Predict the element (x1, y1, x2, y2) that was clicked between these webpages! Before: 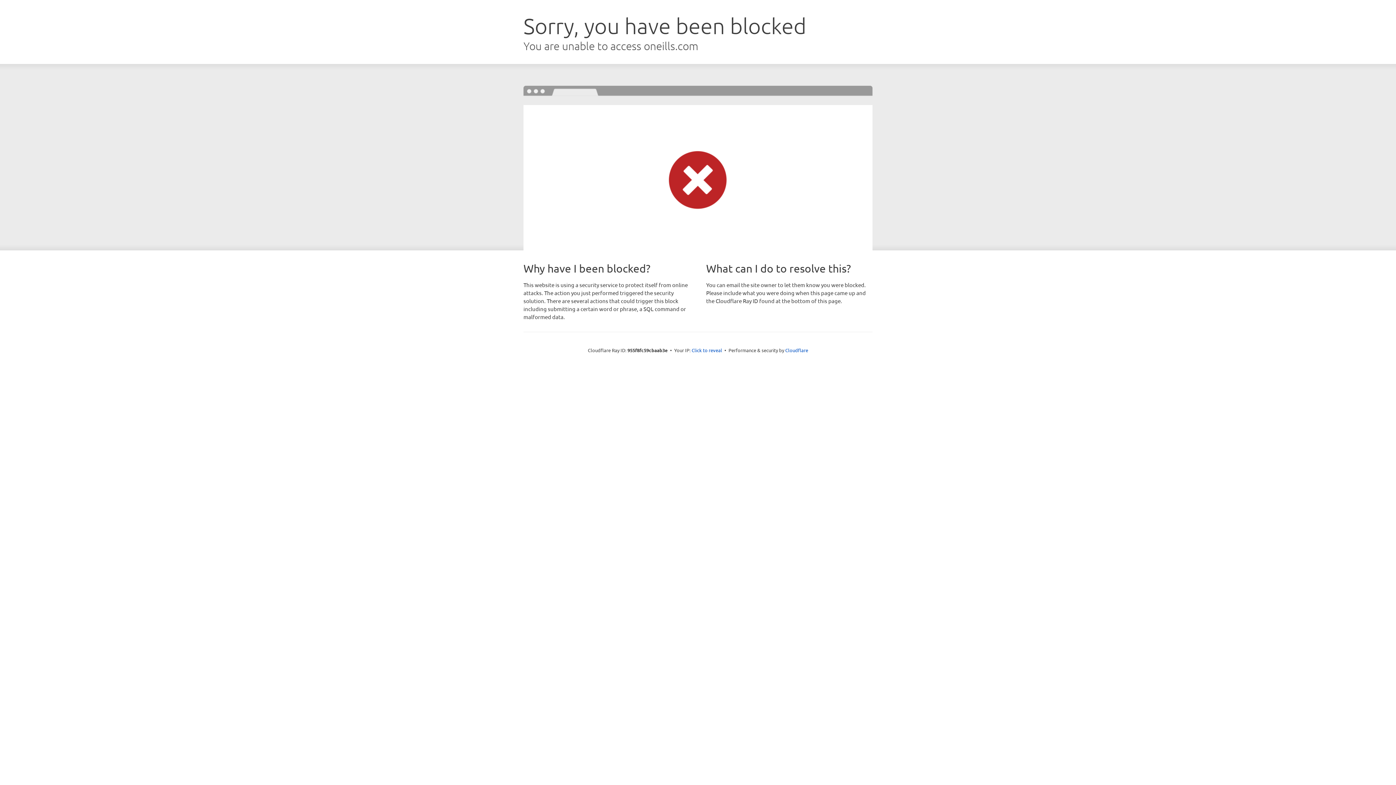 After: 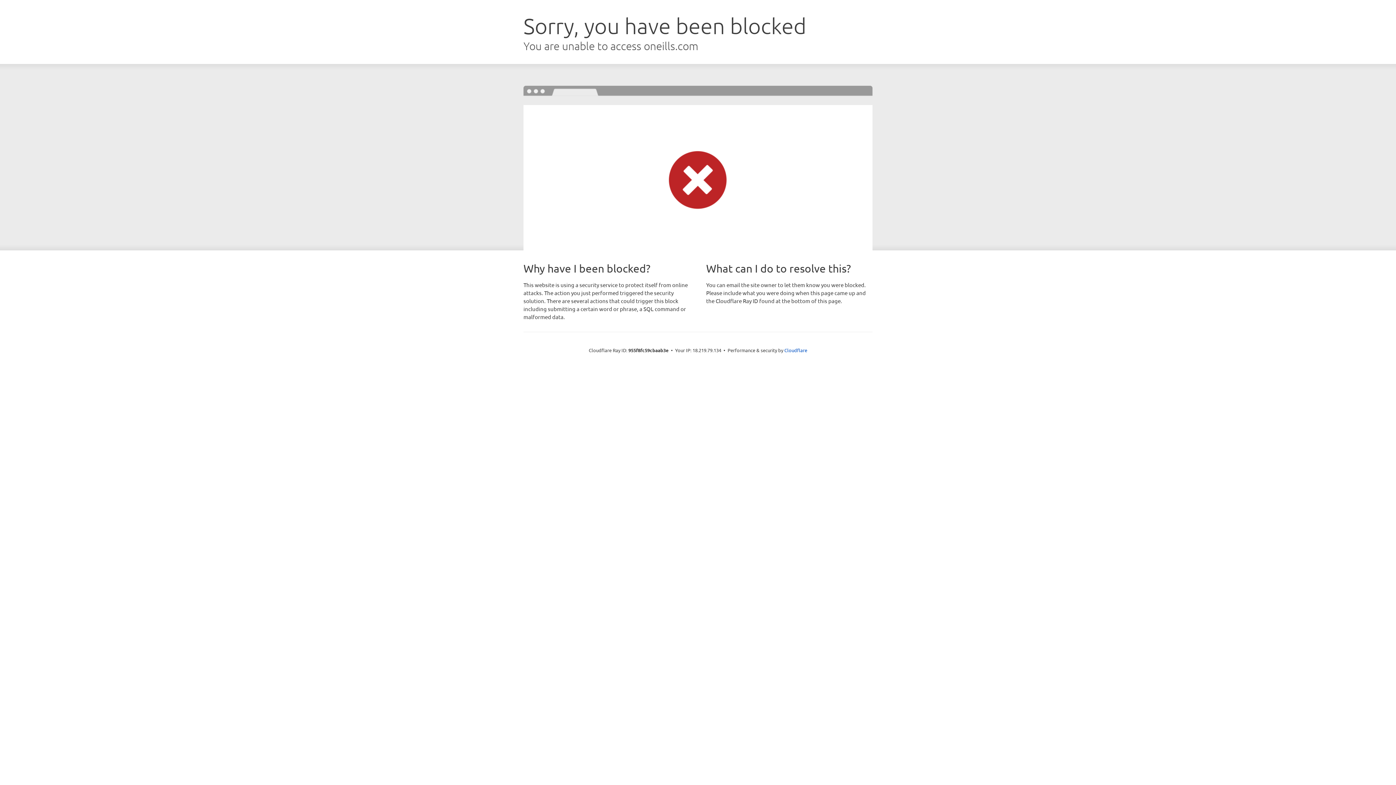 Action: label: Click to reveal bbox: (691, 346, 722, 353)